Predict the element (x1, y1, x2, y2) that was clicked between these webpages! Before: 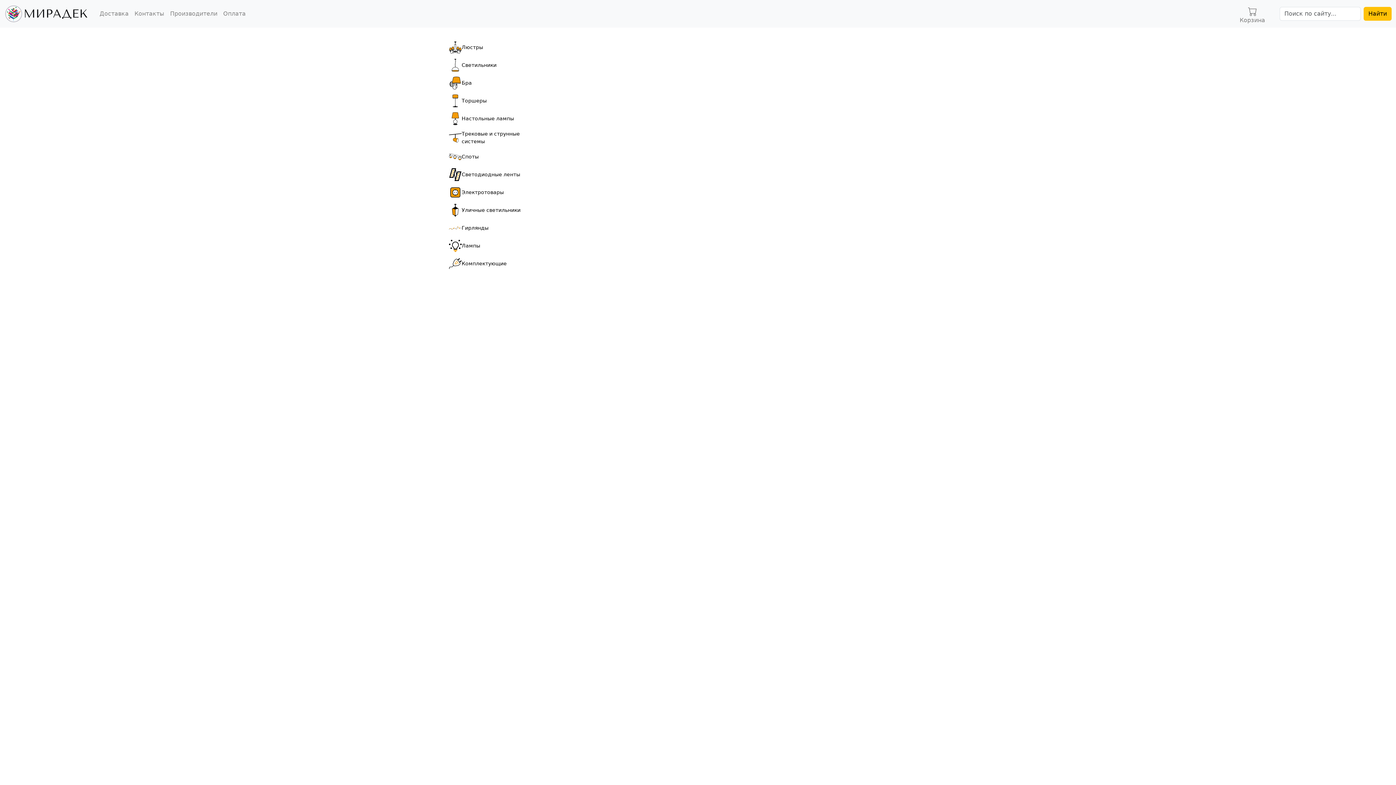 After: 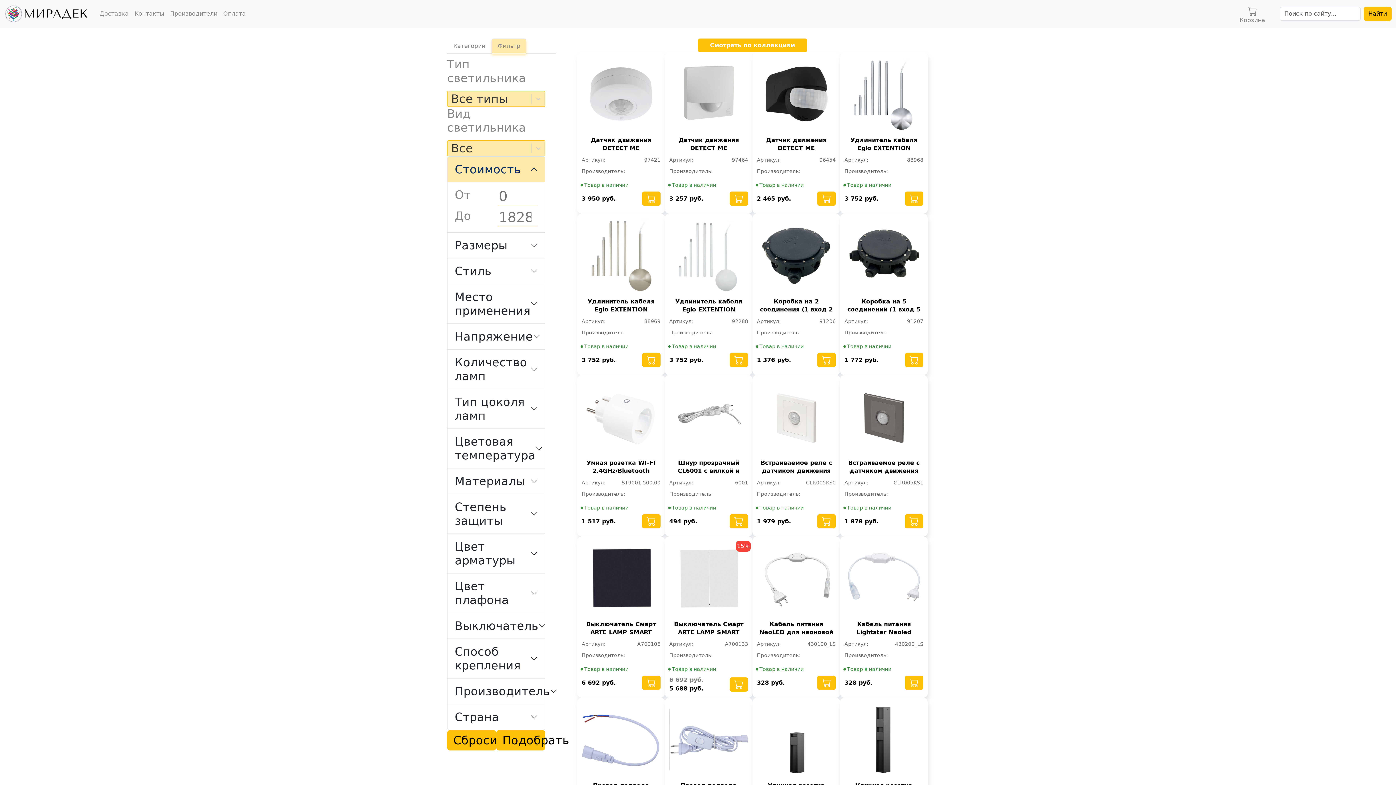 Action: label: Электротовары bbox: (447, 183, 536, 201)